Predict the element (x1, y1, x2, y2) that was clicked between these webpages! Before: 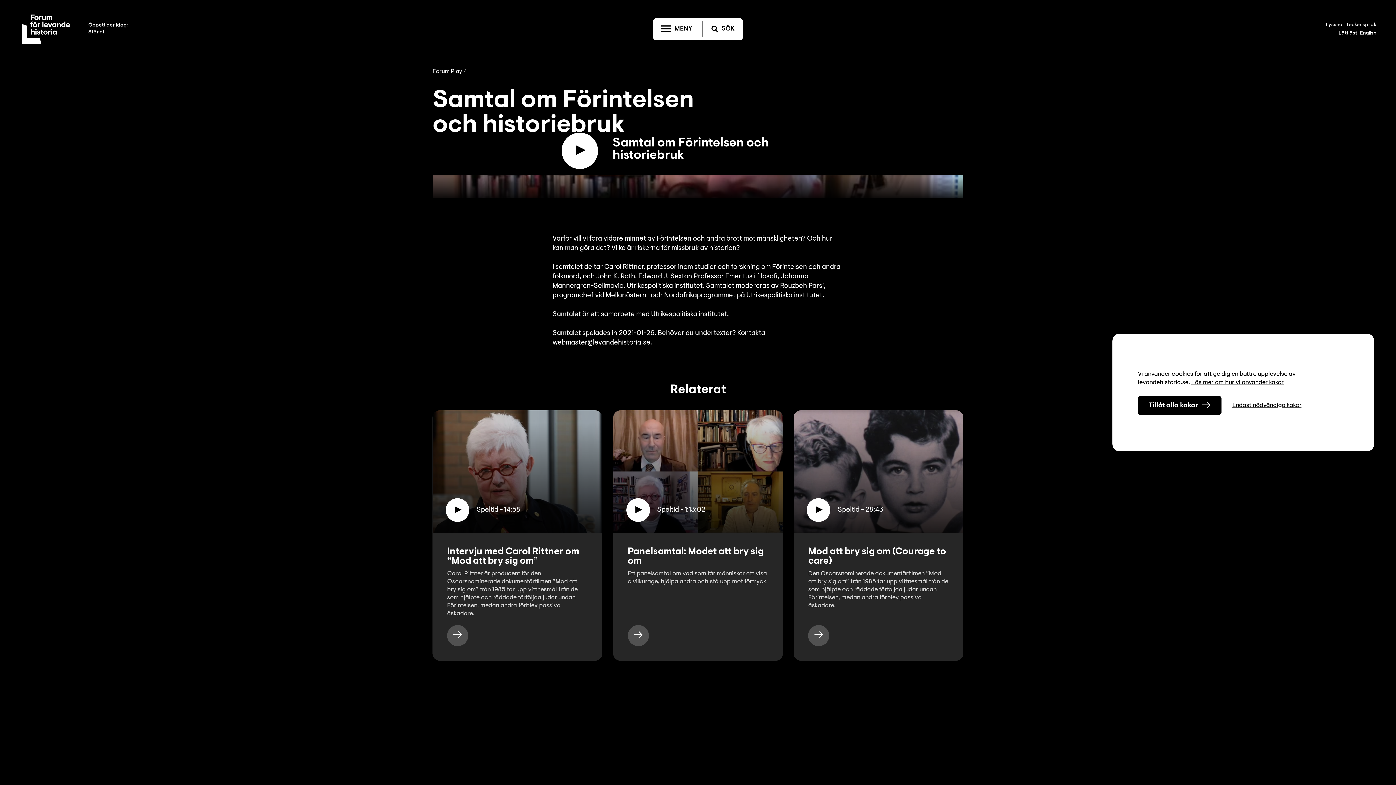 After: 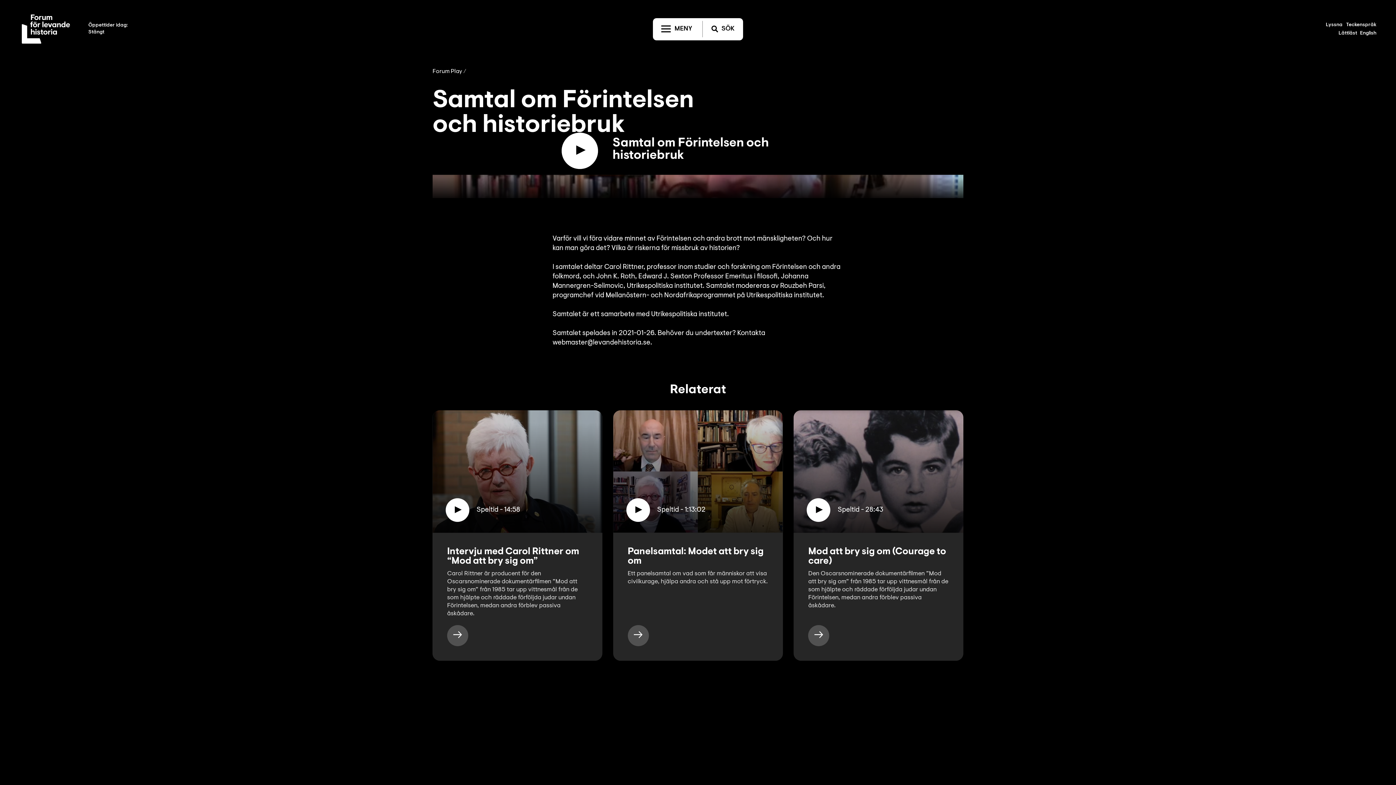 Action: label: Endast nödvändiga kakor bbox: (1232, 402, 1301, 408)